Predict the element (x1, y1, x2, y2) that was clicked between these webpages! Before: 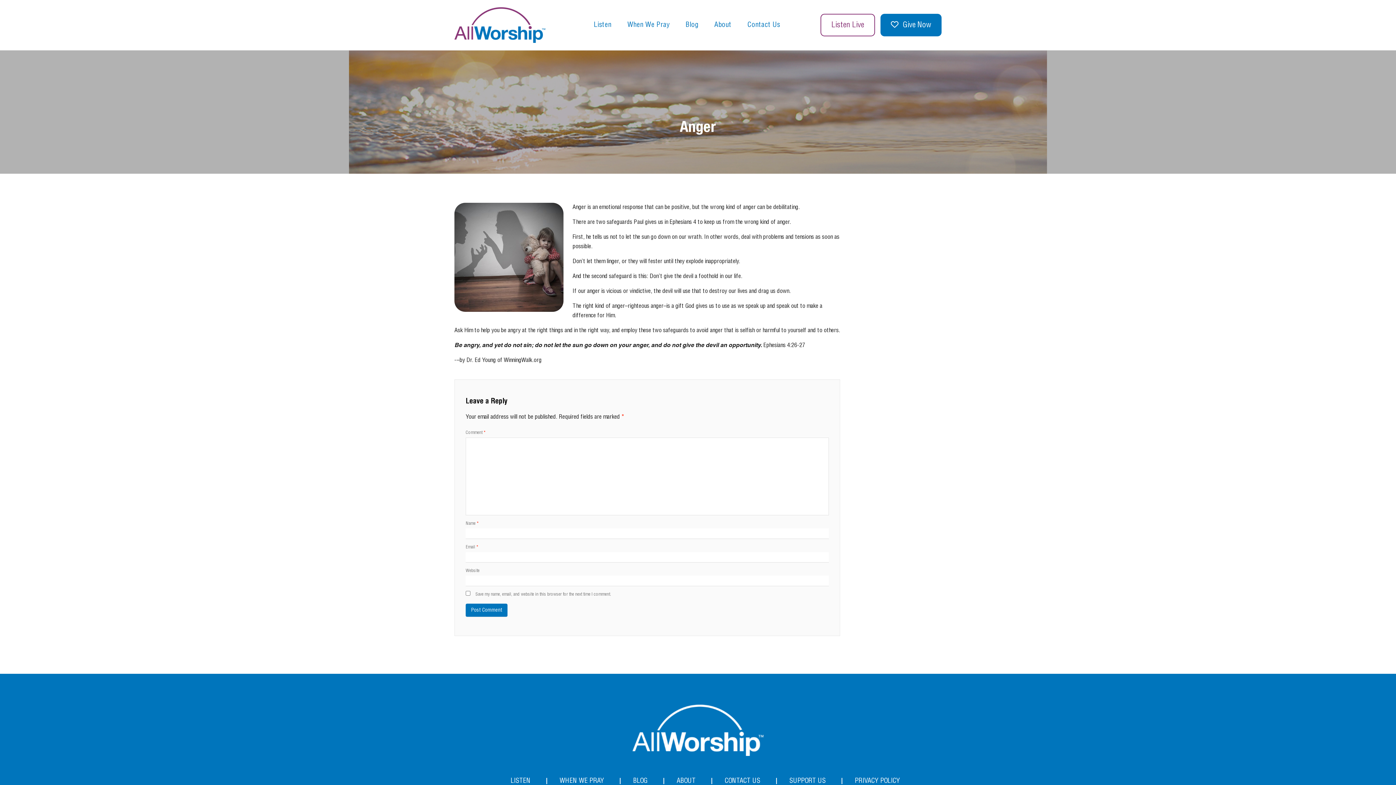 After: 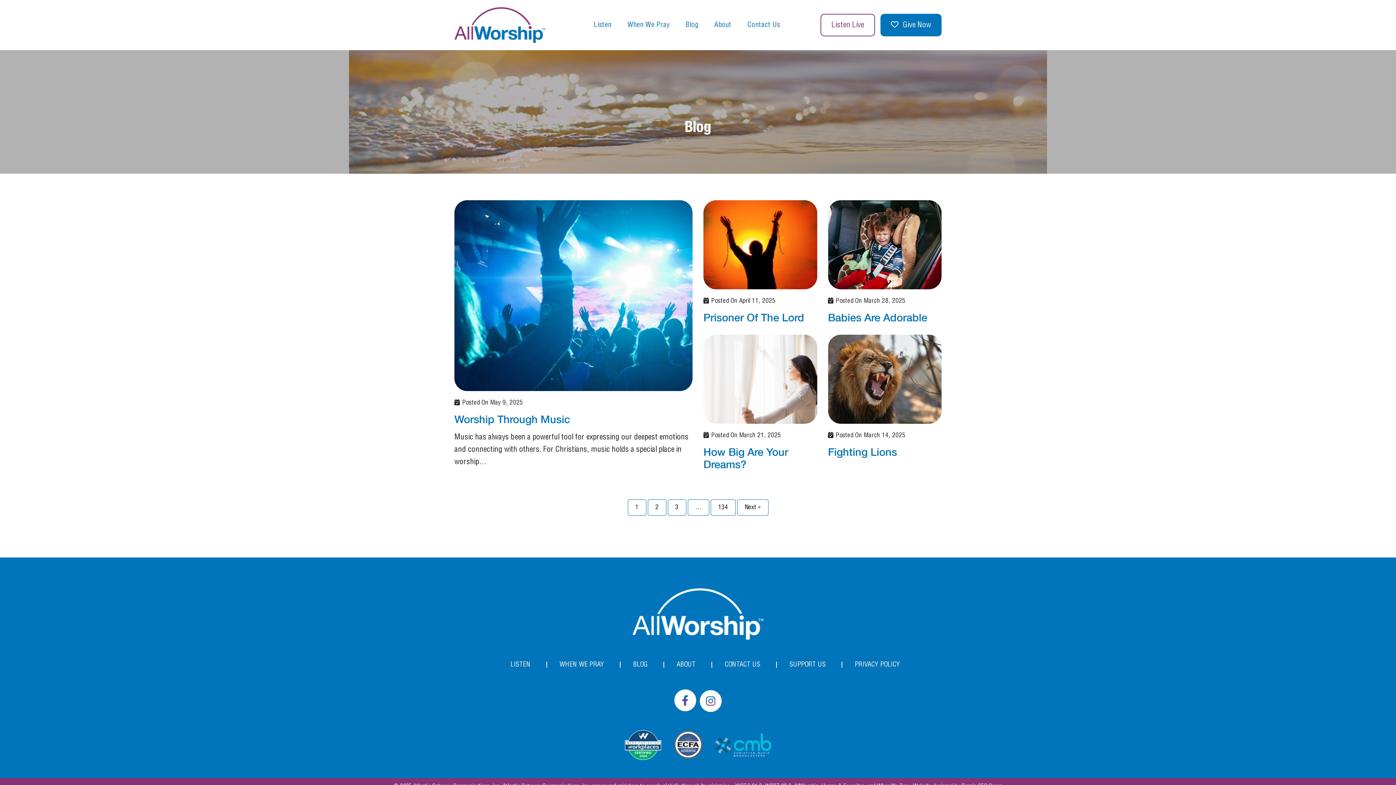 Action: bbox: (633, 778, 647, 784) label: BLOG